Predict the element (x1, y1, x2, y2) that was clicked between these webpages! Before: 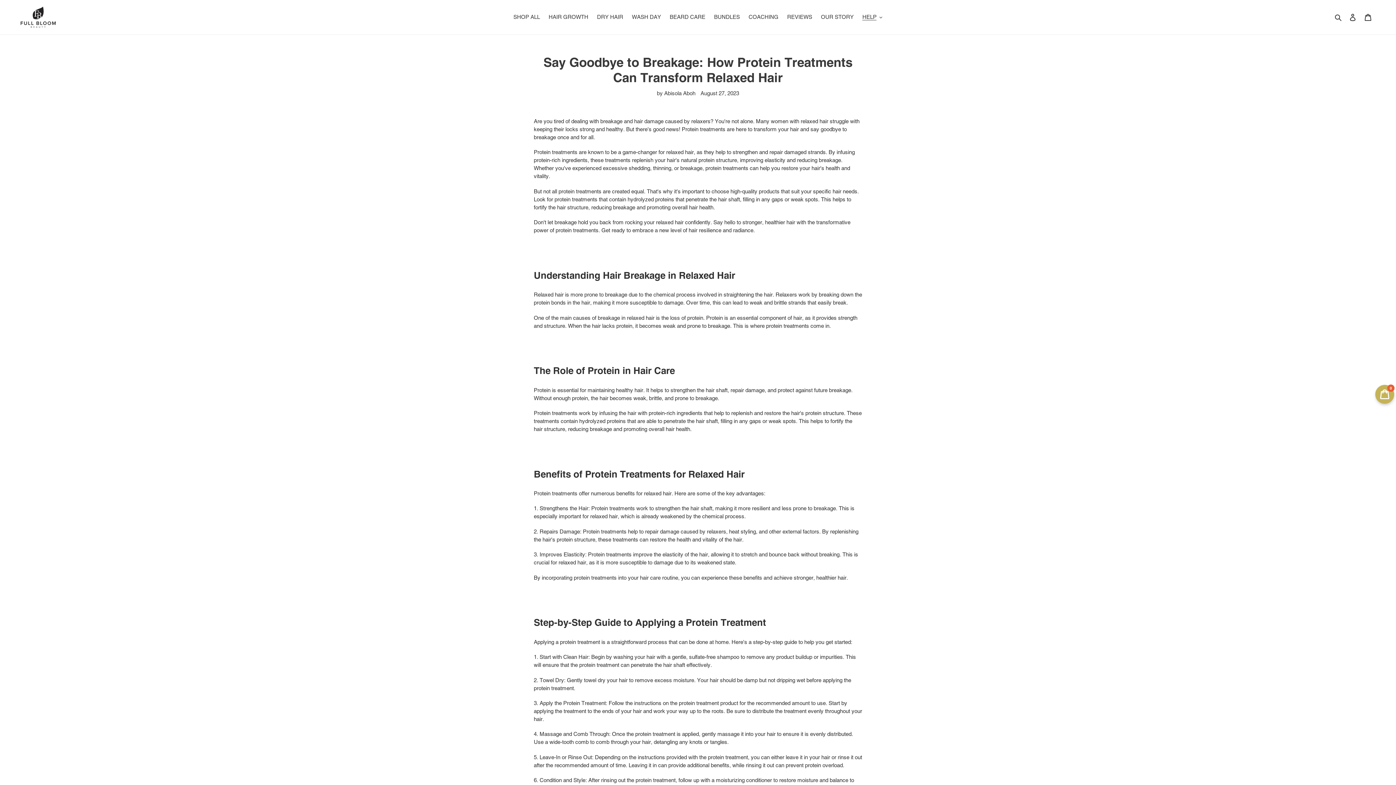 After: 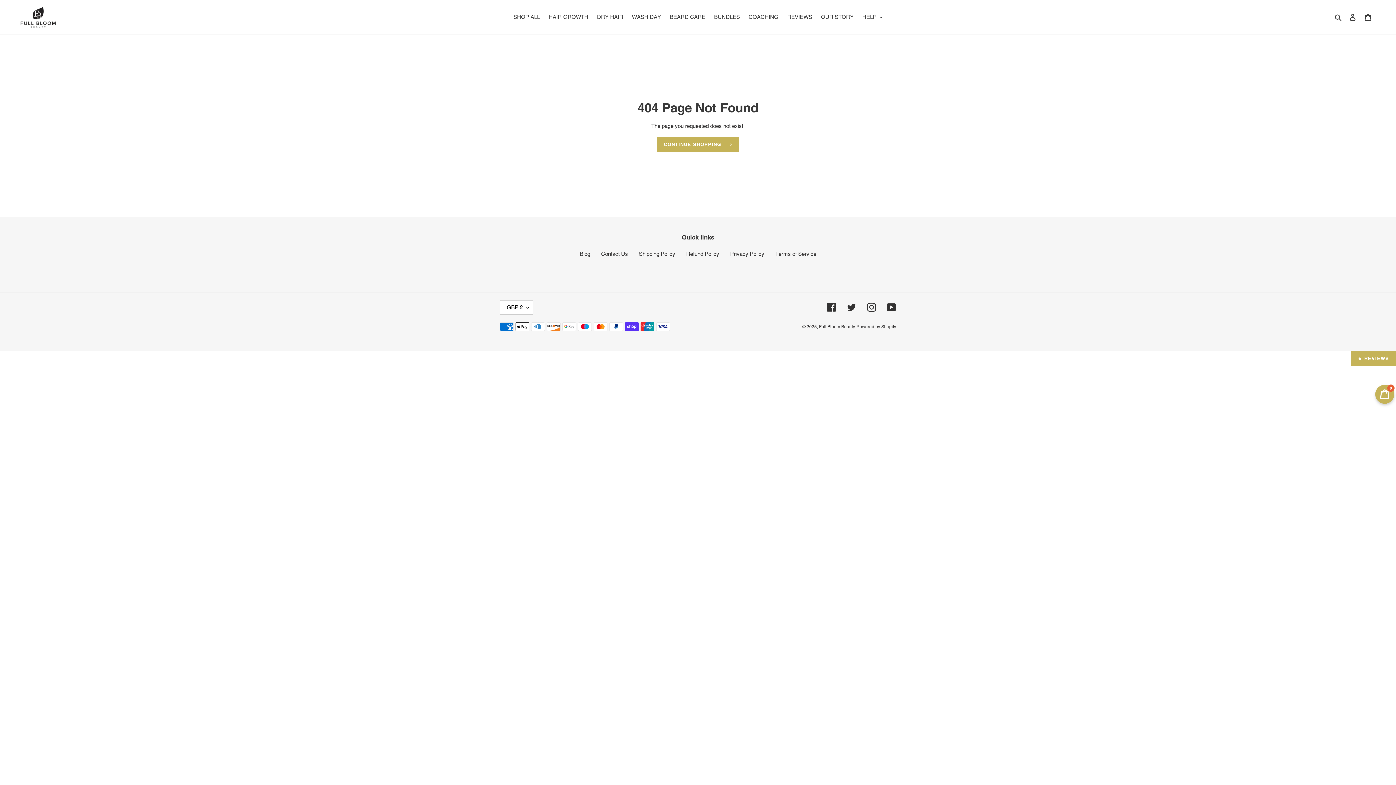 Action: bbox: (783, 12, 816, 22) label: REVIEWS